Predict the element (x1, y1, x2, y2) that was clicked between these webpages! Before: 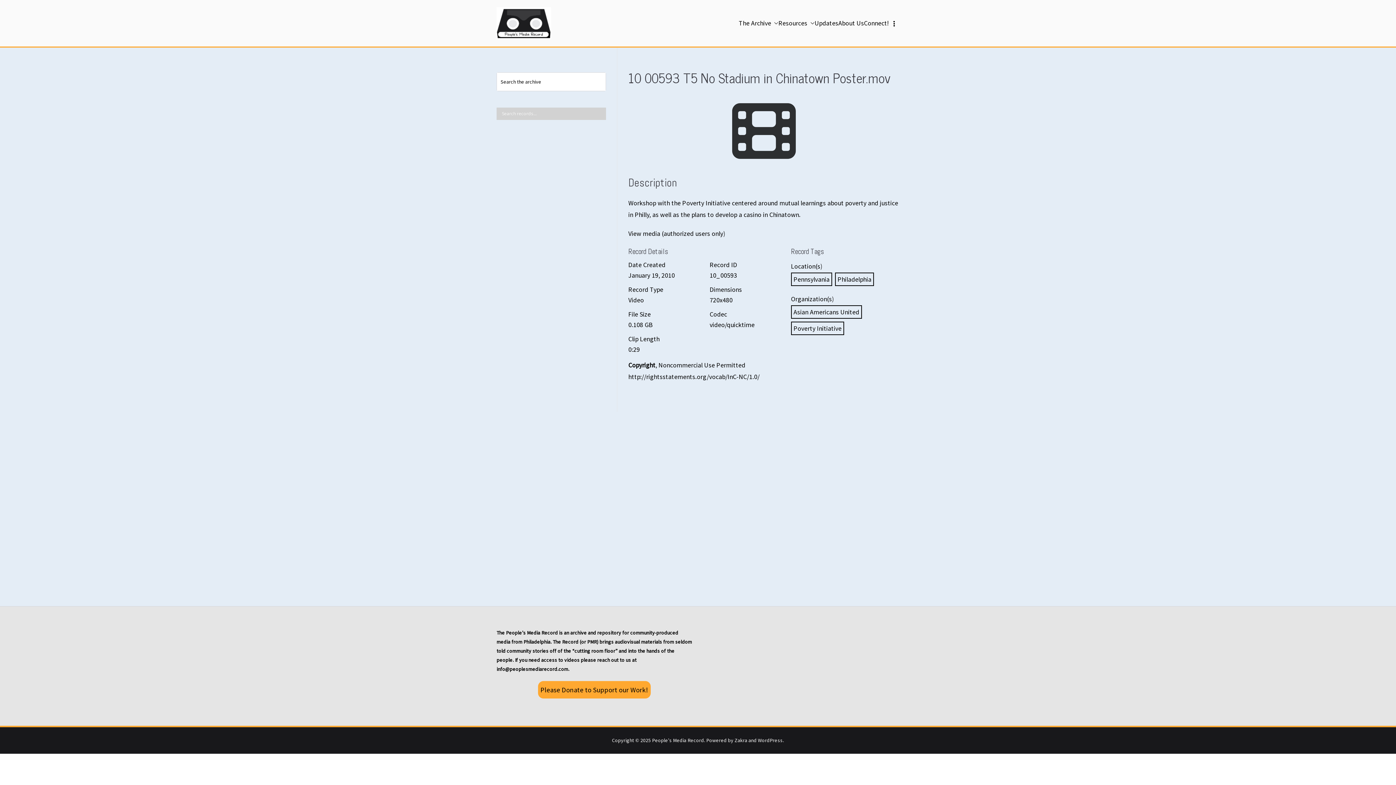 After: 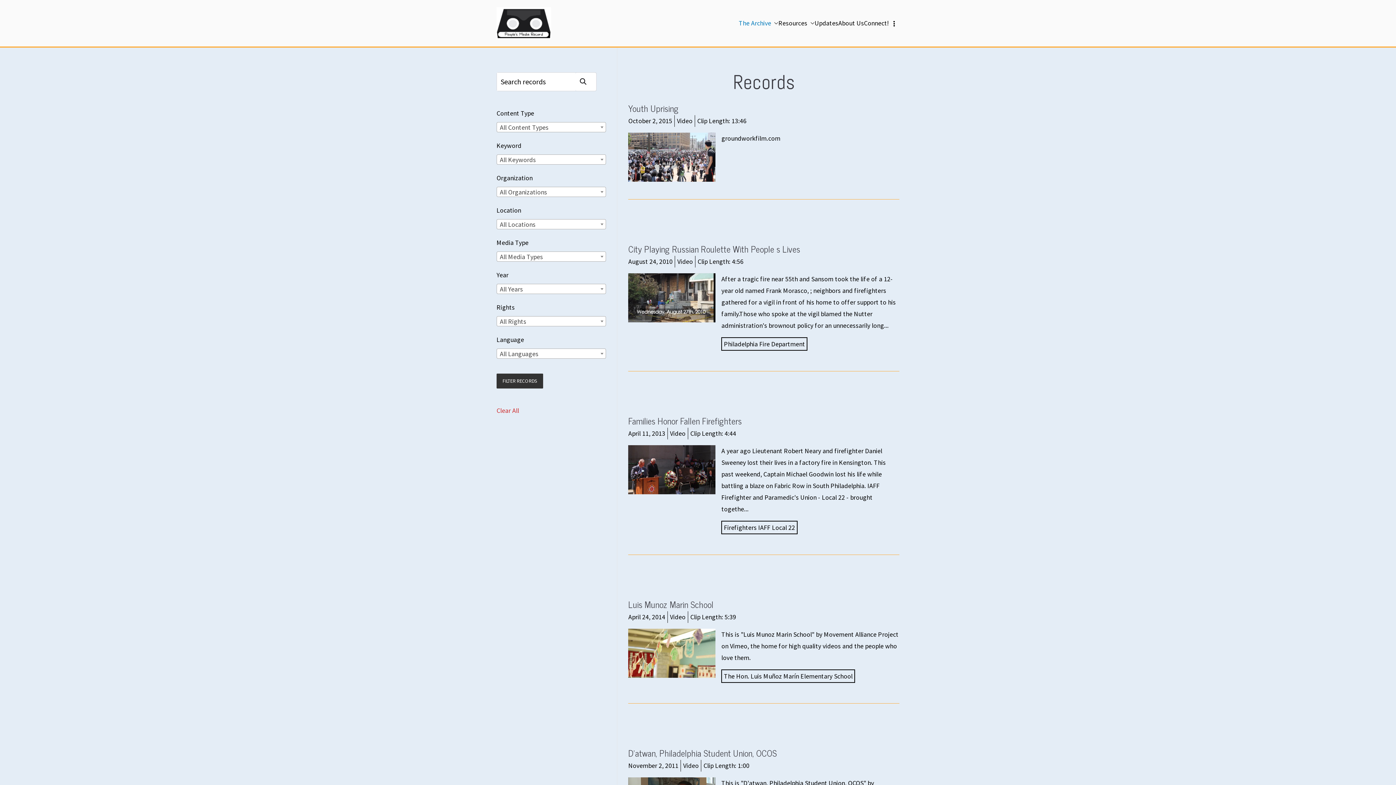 Action: bbox: (771, 17, 778, 29)